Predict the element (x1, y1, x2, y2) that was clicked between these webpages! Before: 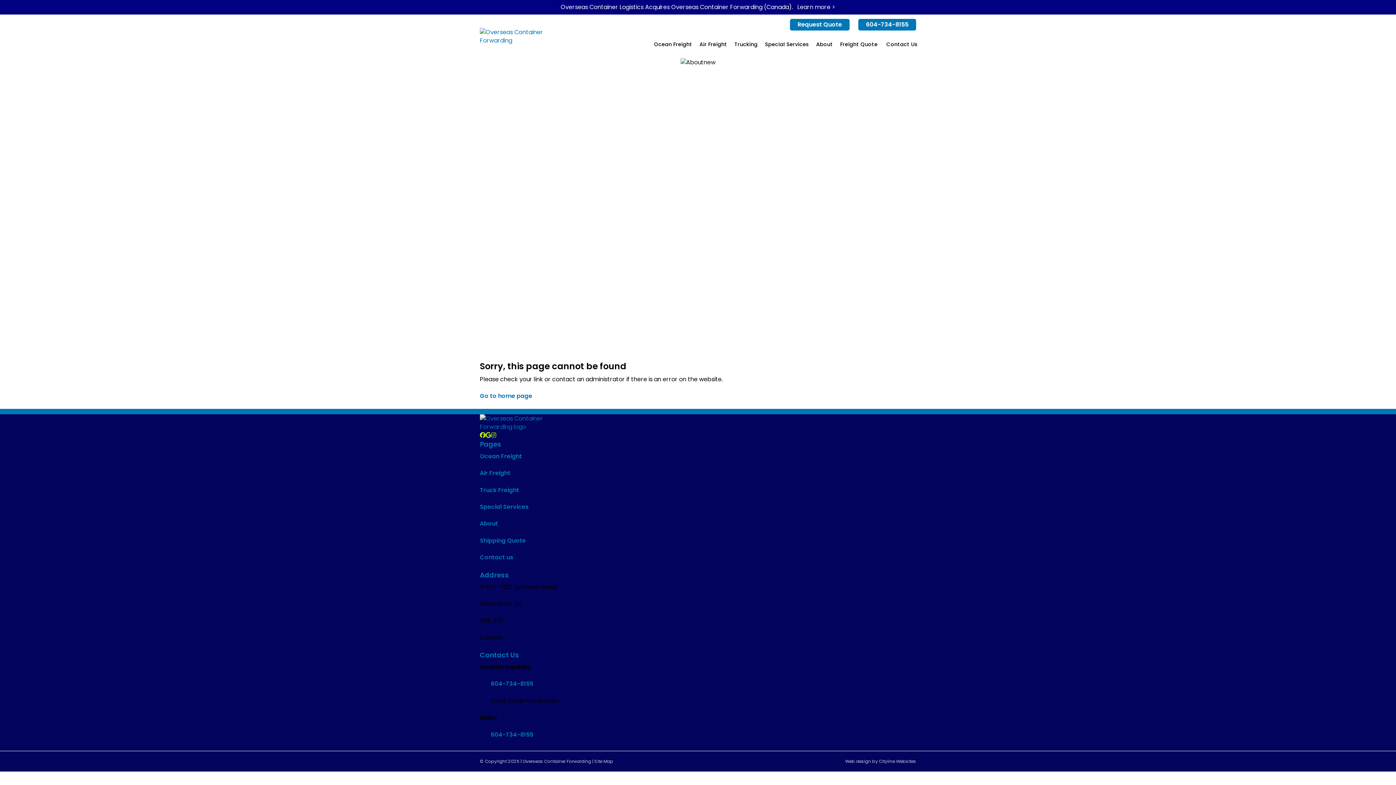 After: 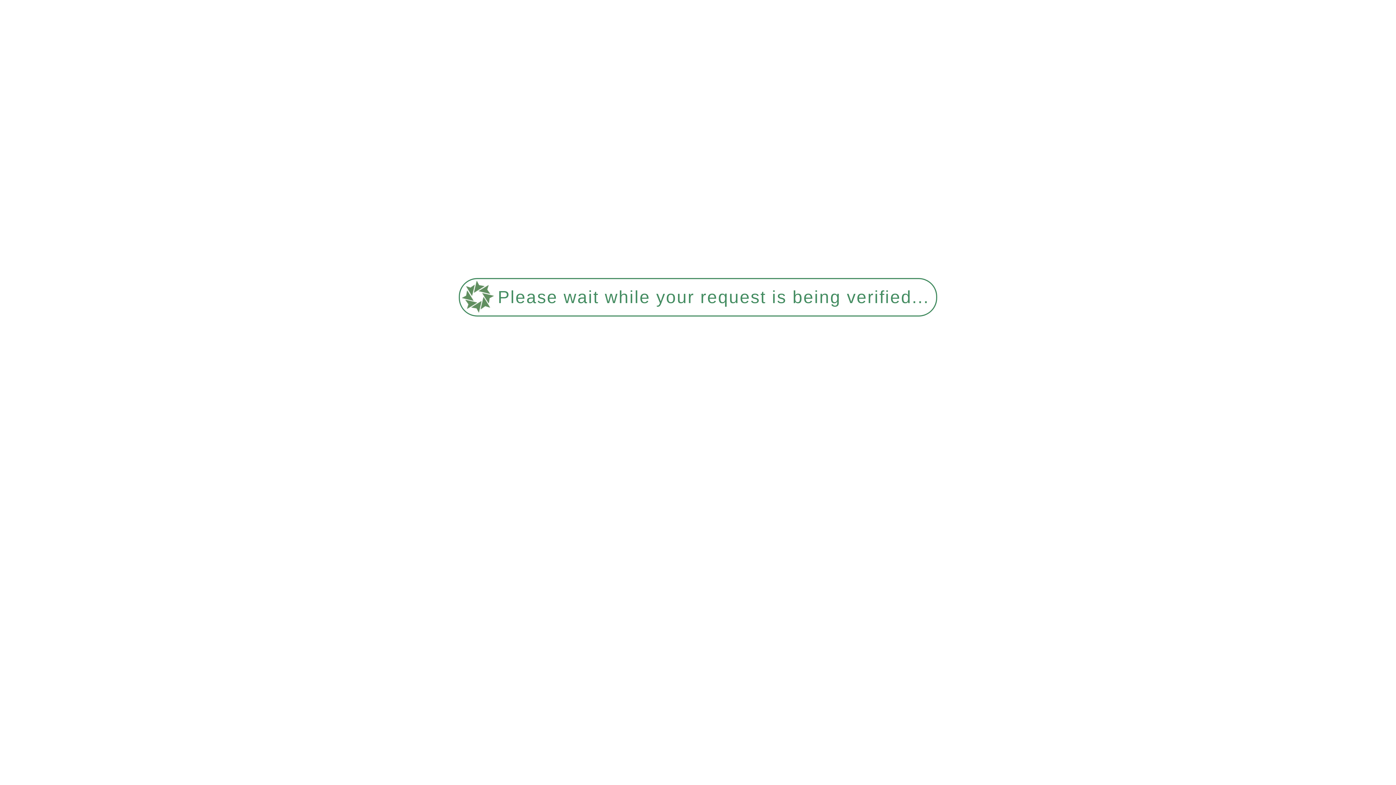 Action: bbox: (480, 486, 519, 494) label: Truck Freight